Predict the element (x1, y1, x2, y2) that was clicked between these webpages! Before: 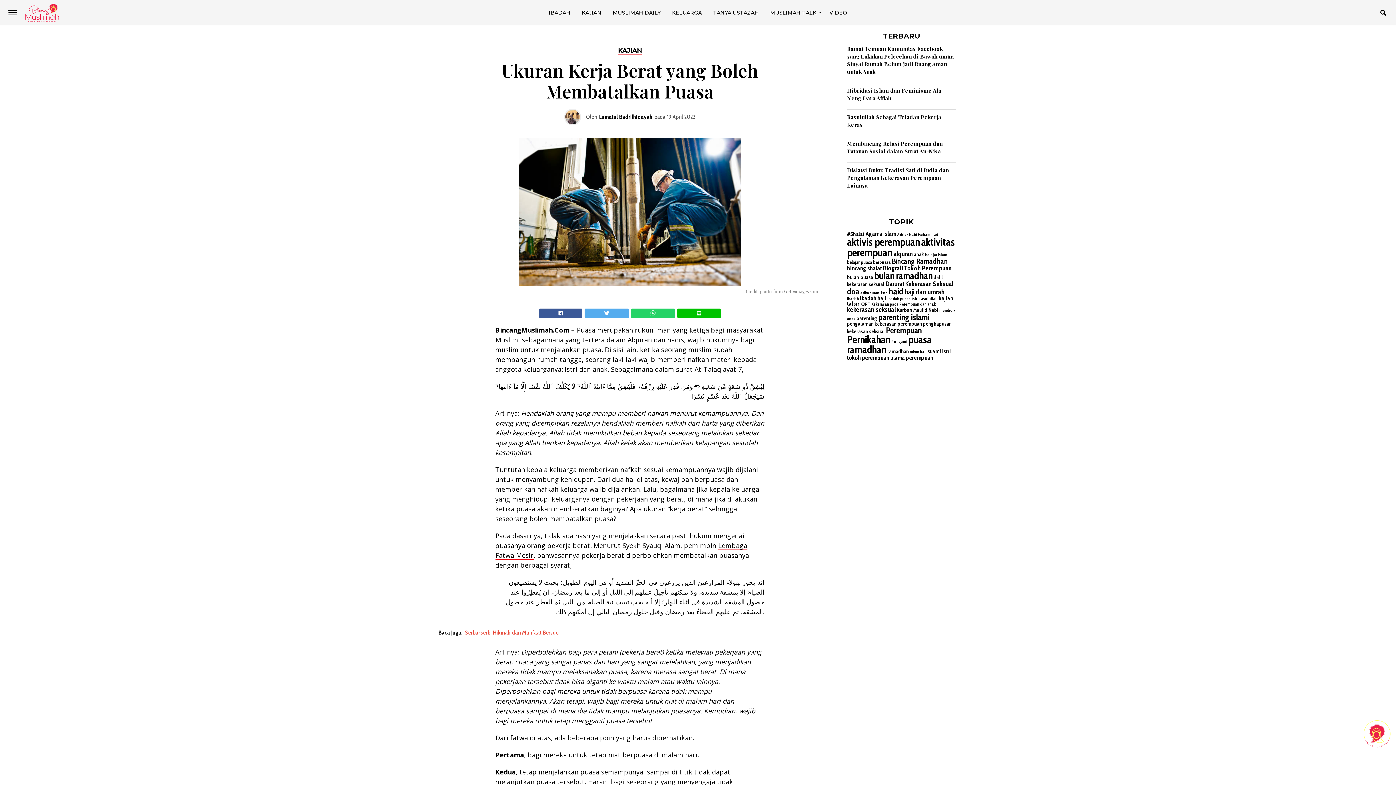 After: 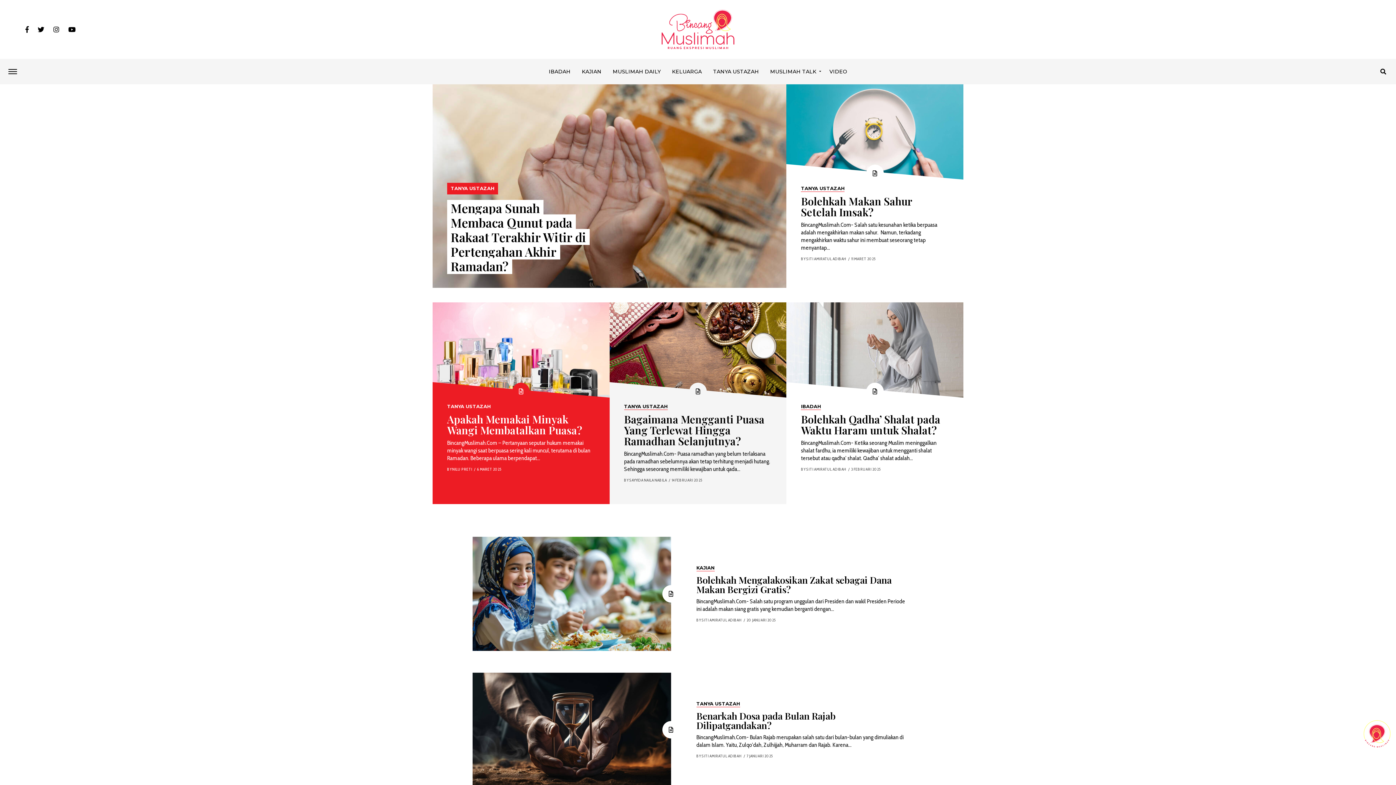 Action: label: TANYA USTAZAH bbox: (708, 0, 764, 25)